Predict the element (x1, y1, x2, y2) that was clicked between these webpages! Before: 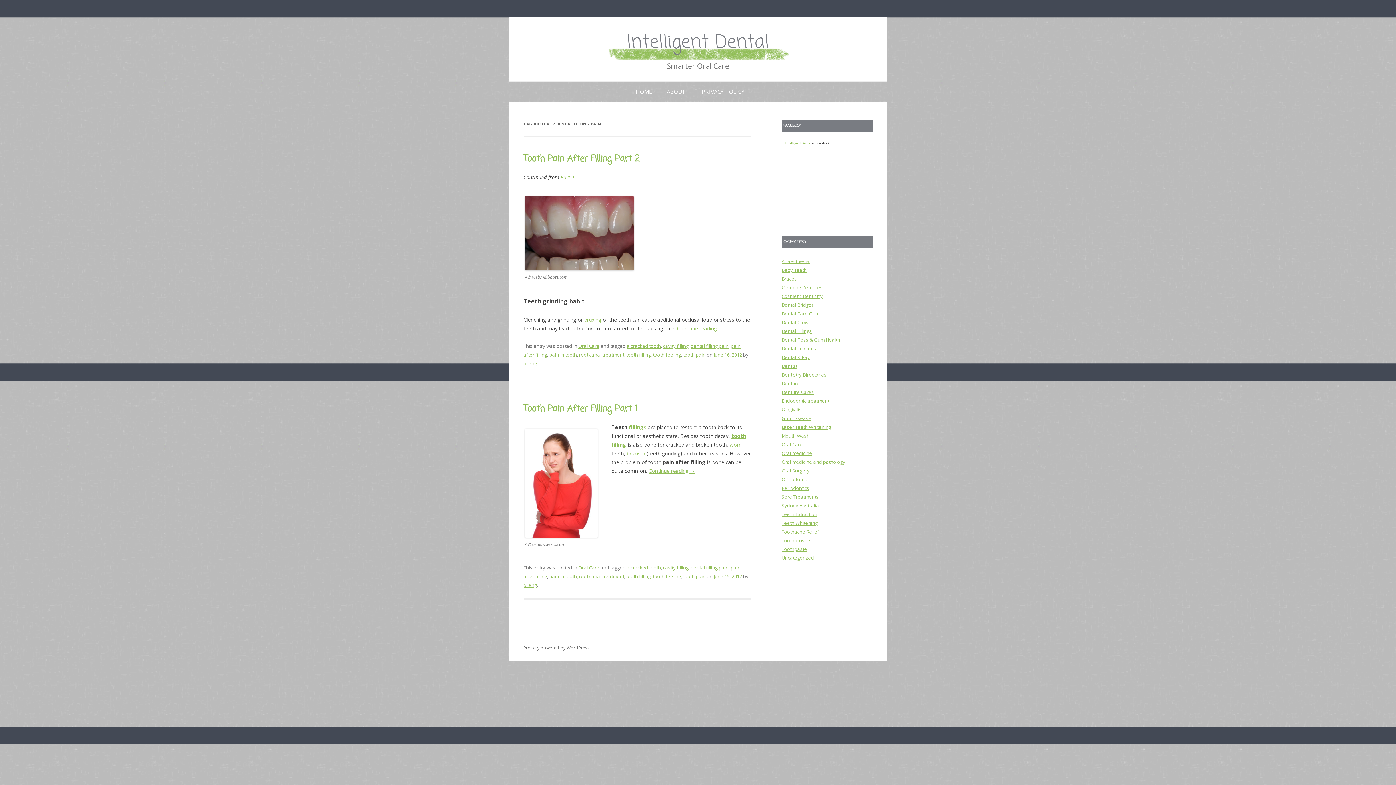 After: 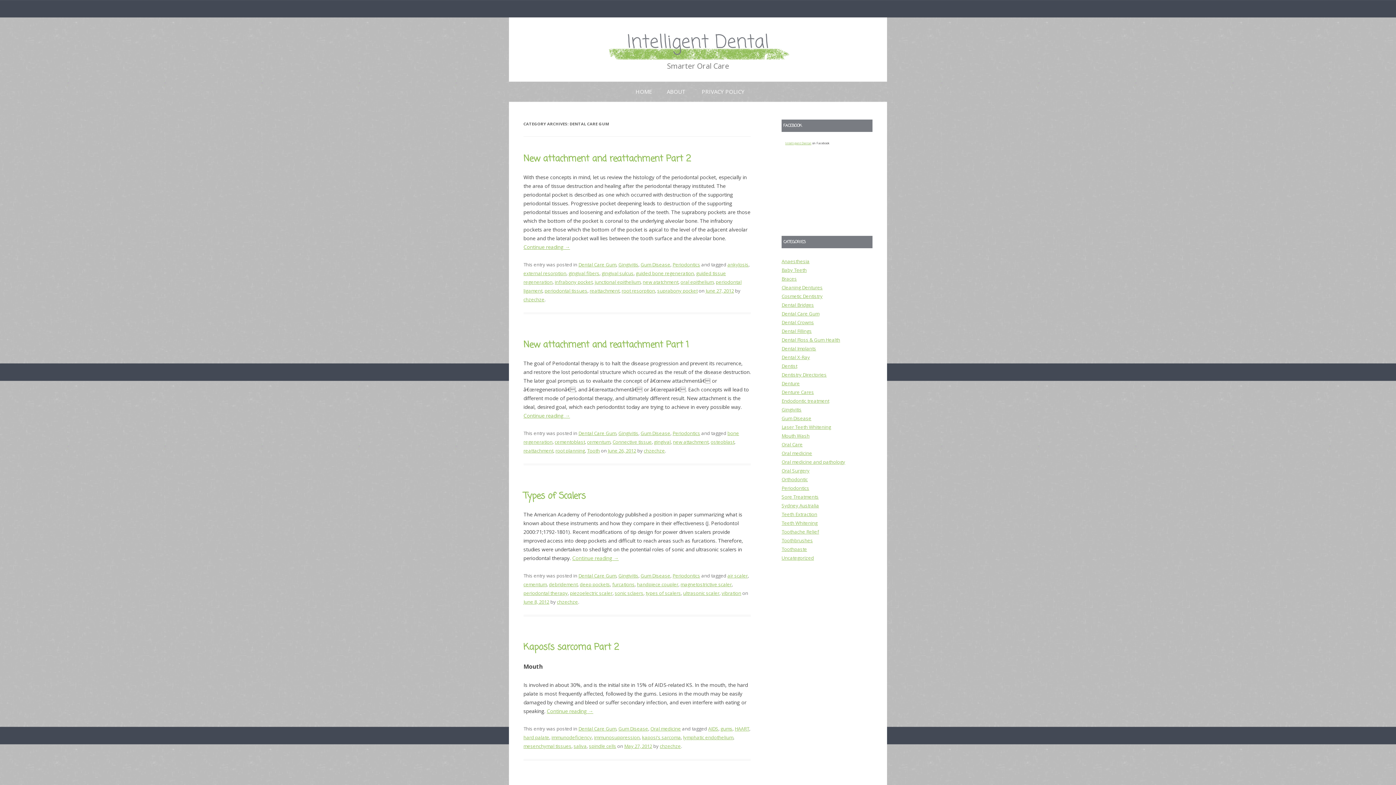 Action: label: Dental Care Gum bbox: (781, 310, 819, 317)